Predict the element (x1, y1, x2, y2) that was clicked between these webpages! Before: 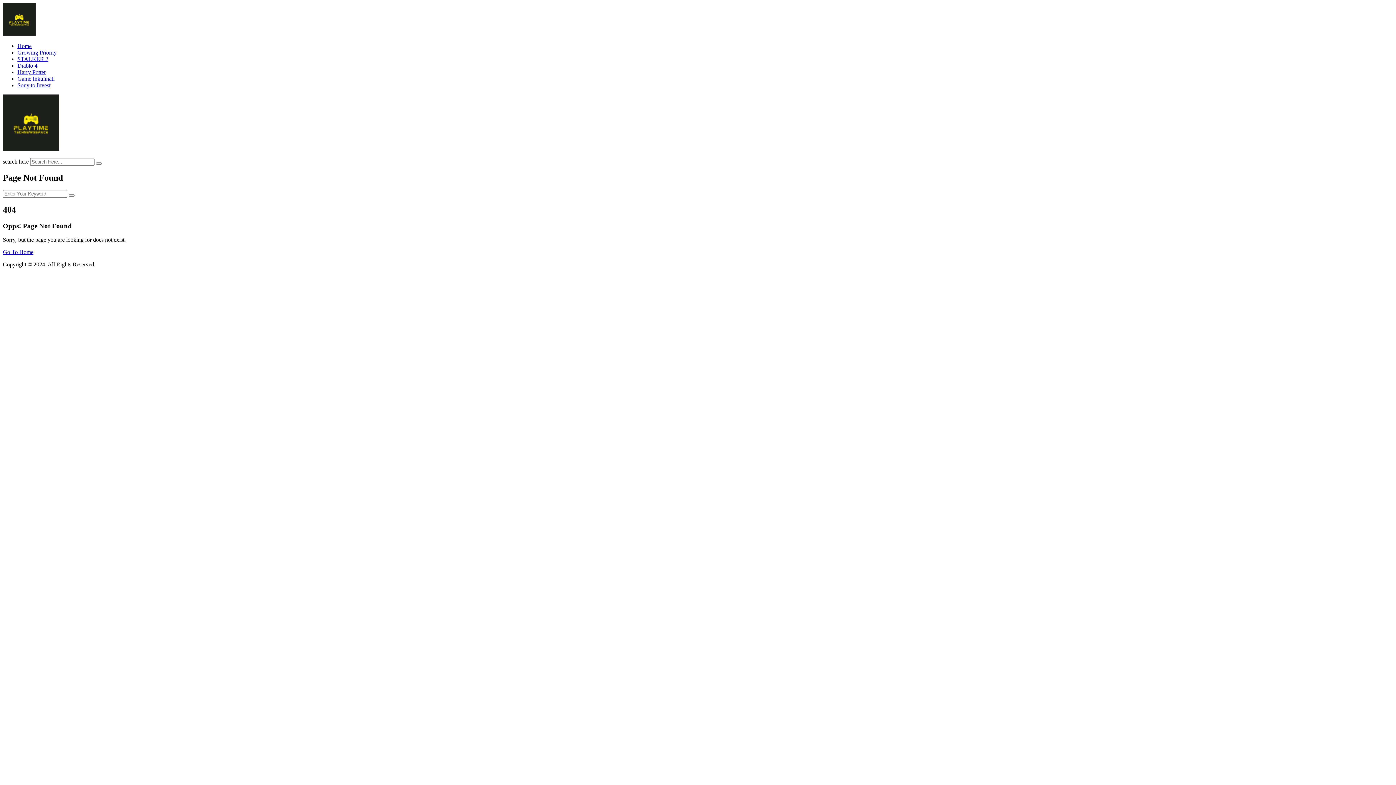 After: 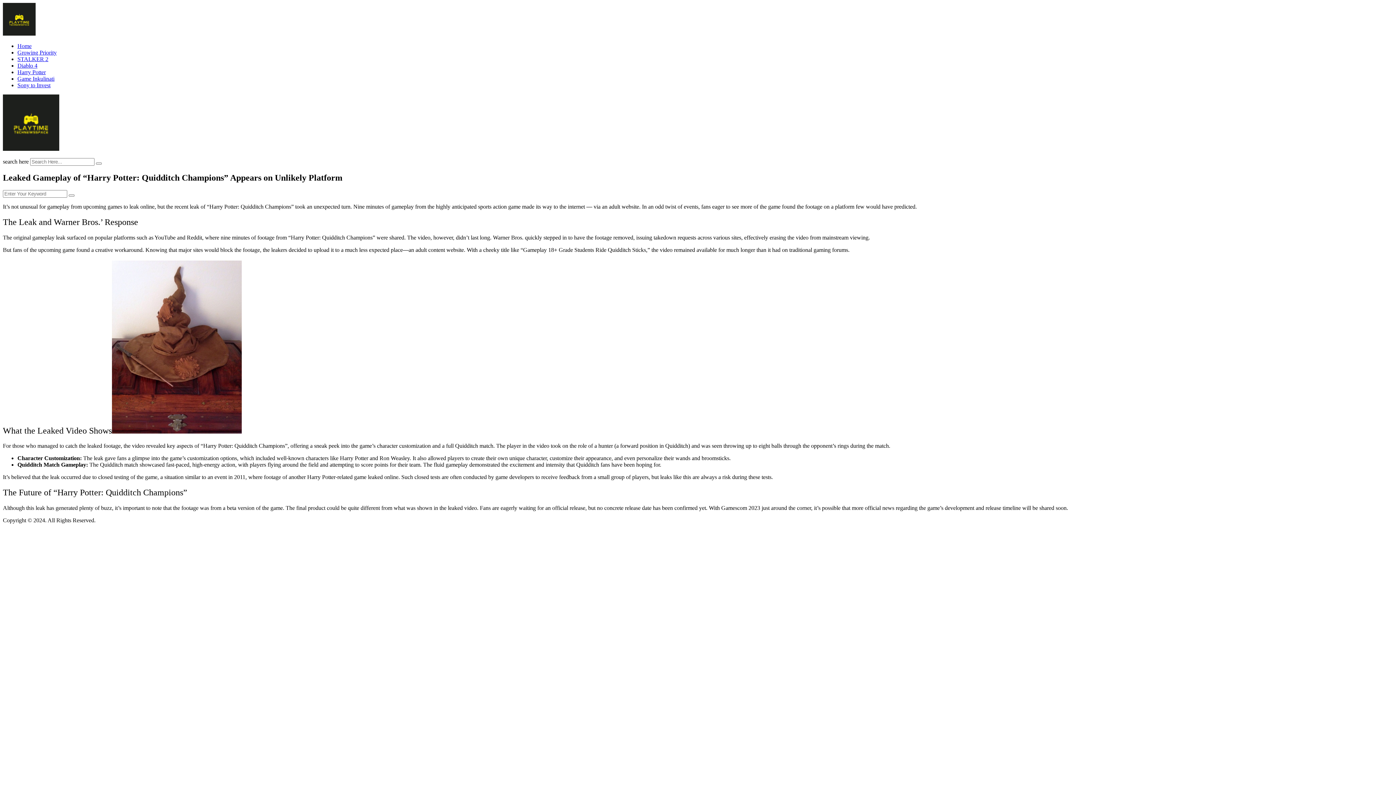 Action: bbox: (17, 69, 45, 75) label: Harry Potter